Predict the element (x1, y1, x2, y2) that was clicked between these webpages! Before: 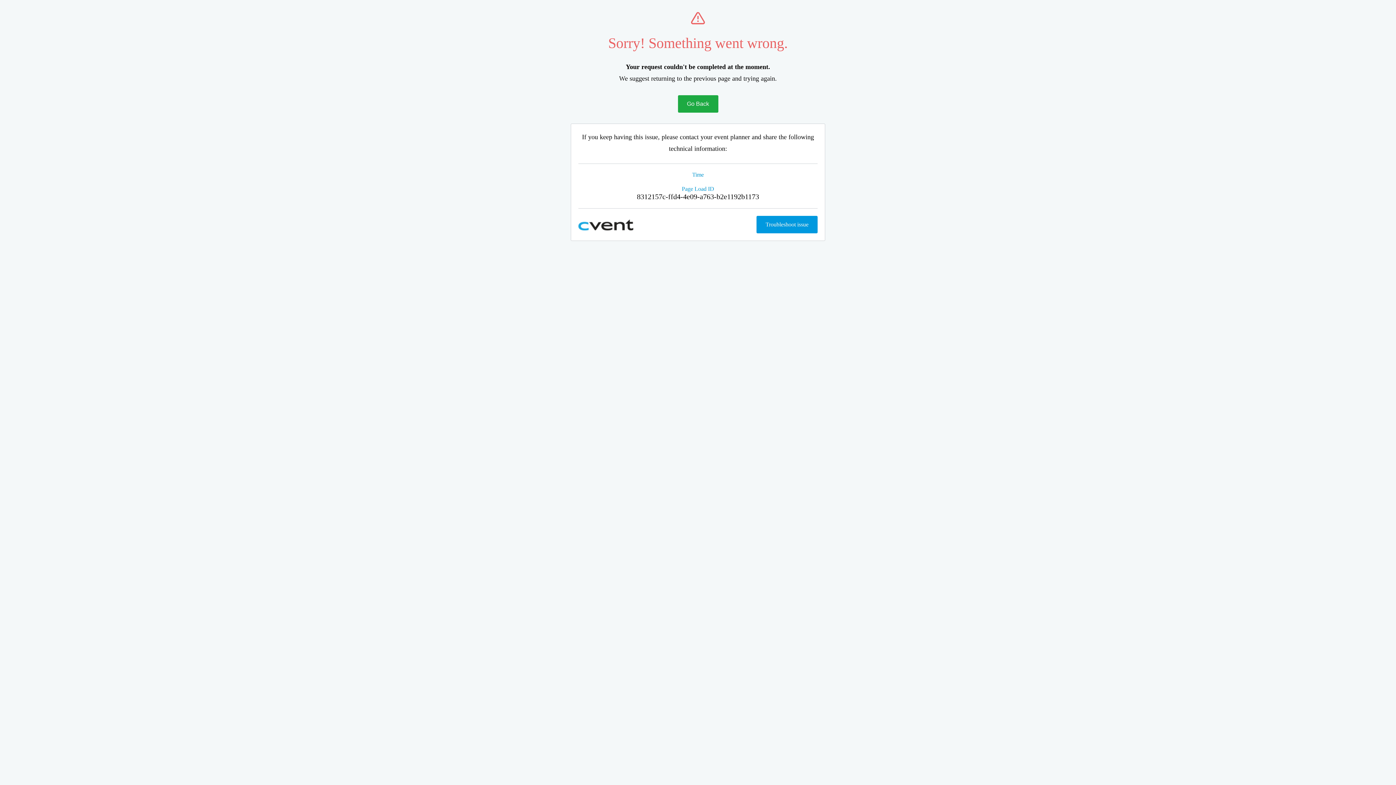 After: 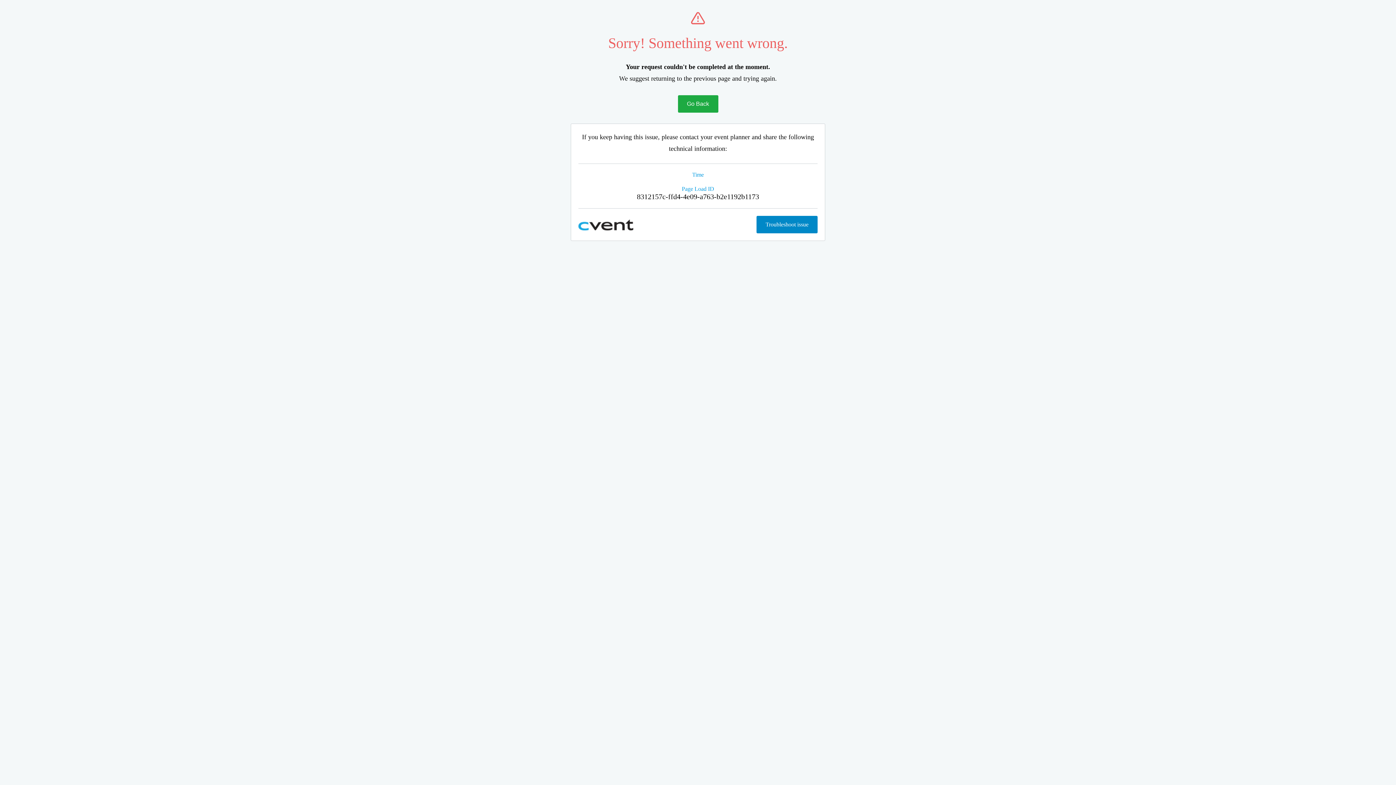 Action: label: Troubleshoot issue bbox: (756, 216, 817, 233)